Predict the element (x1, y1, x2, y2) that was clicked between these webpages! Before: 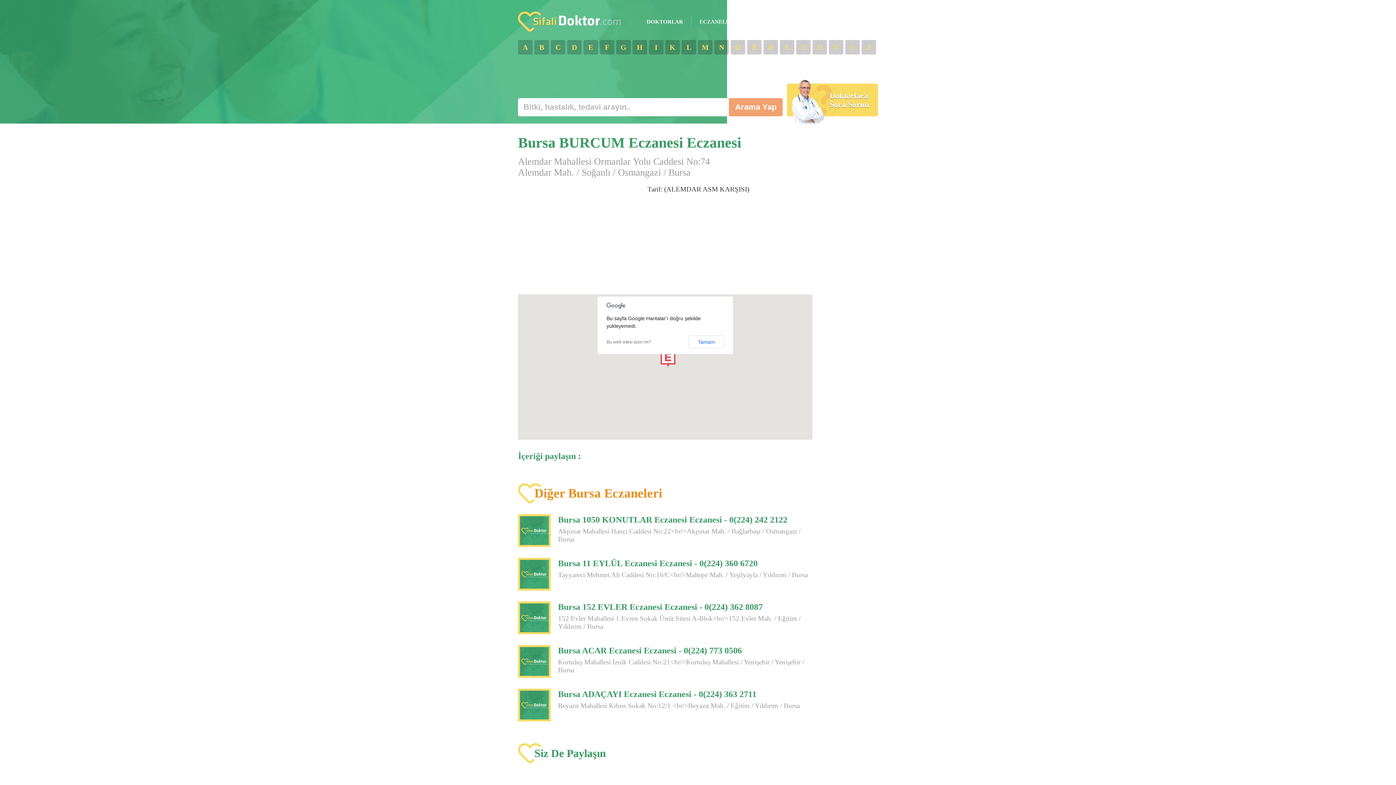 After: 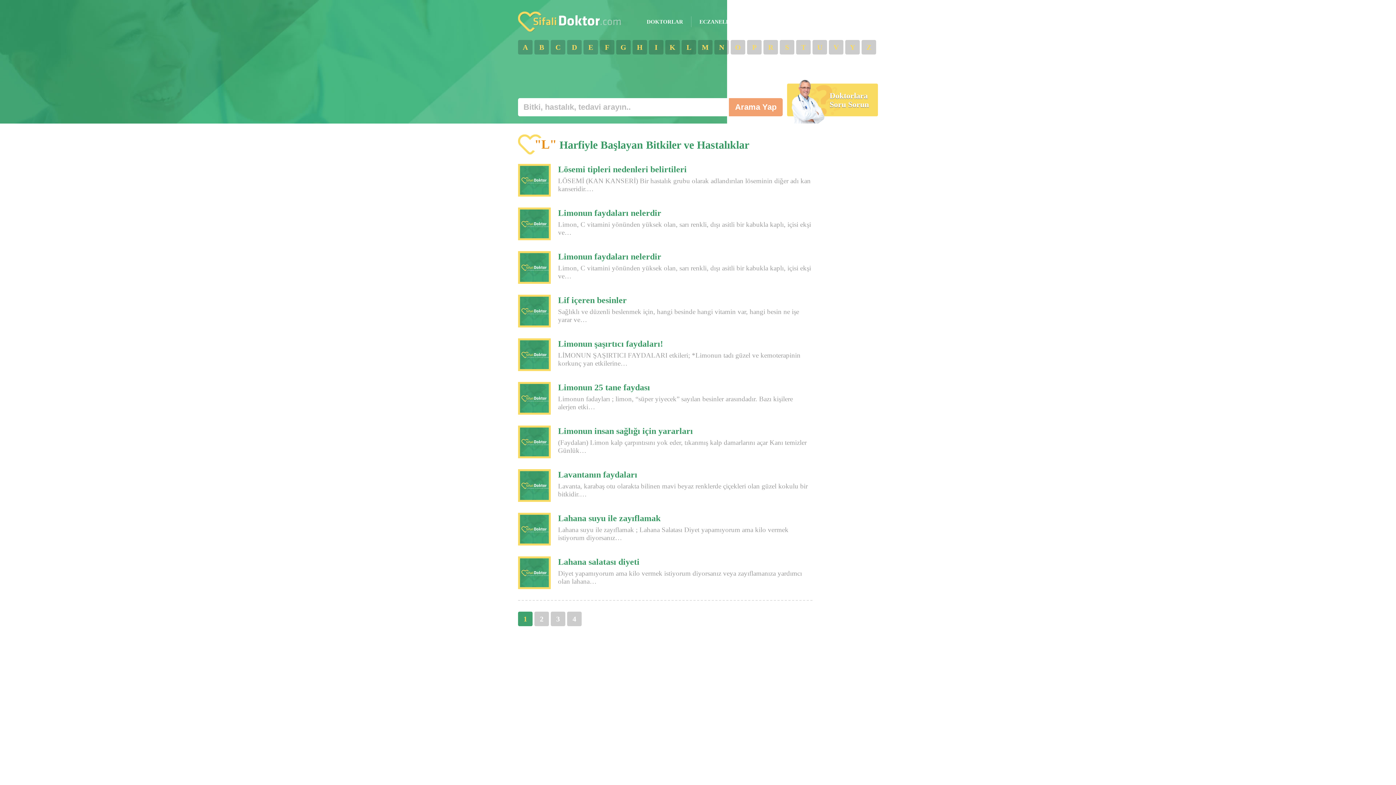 Action: bbox: (681, 40, 696, 54) label: L